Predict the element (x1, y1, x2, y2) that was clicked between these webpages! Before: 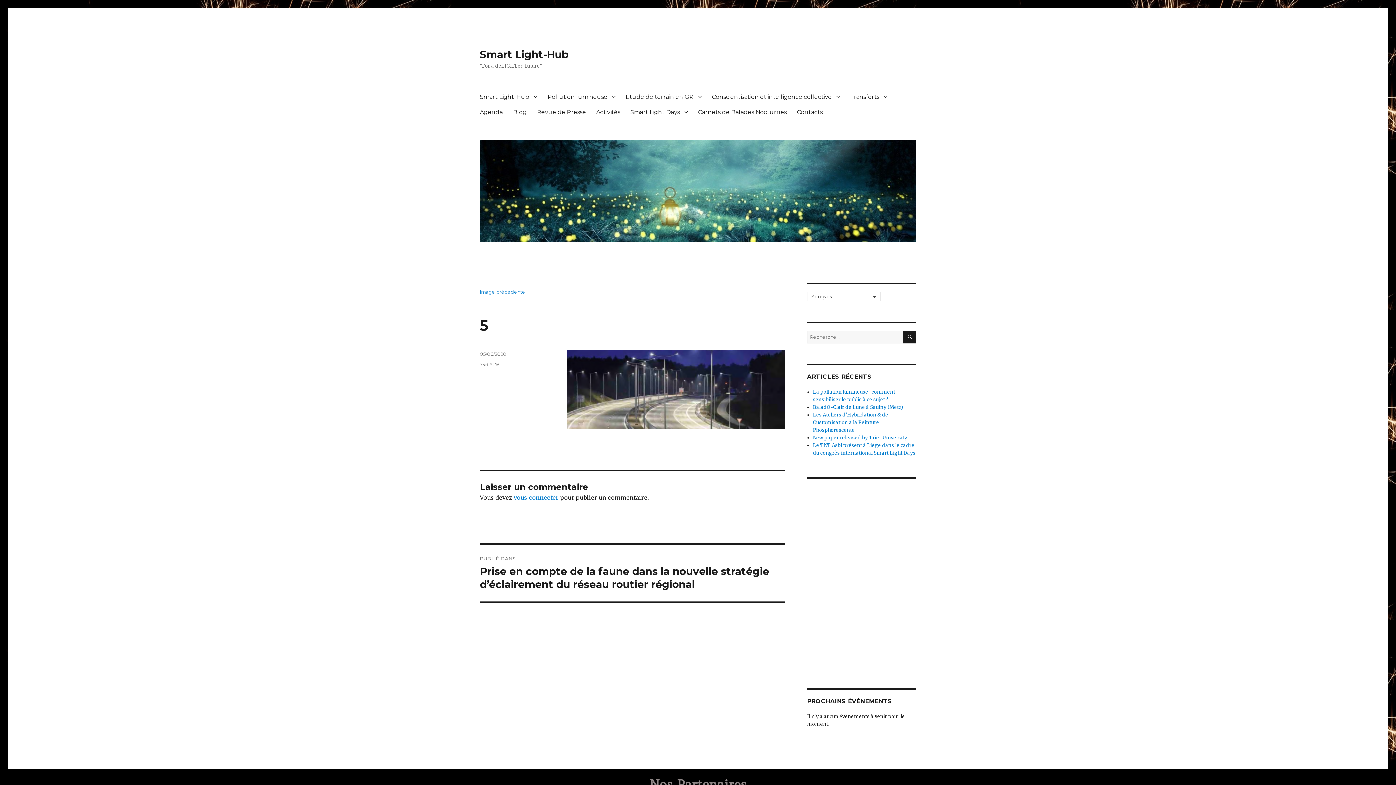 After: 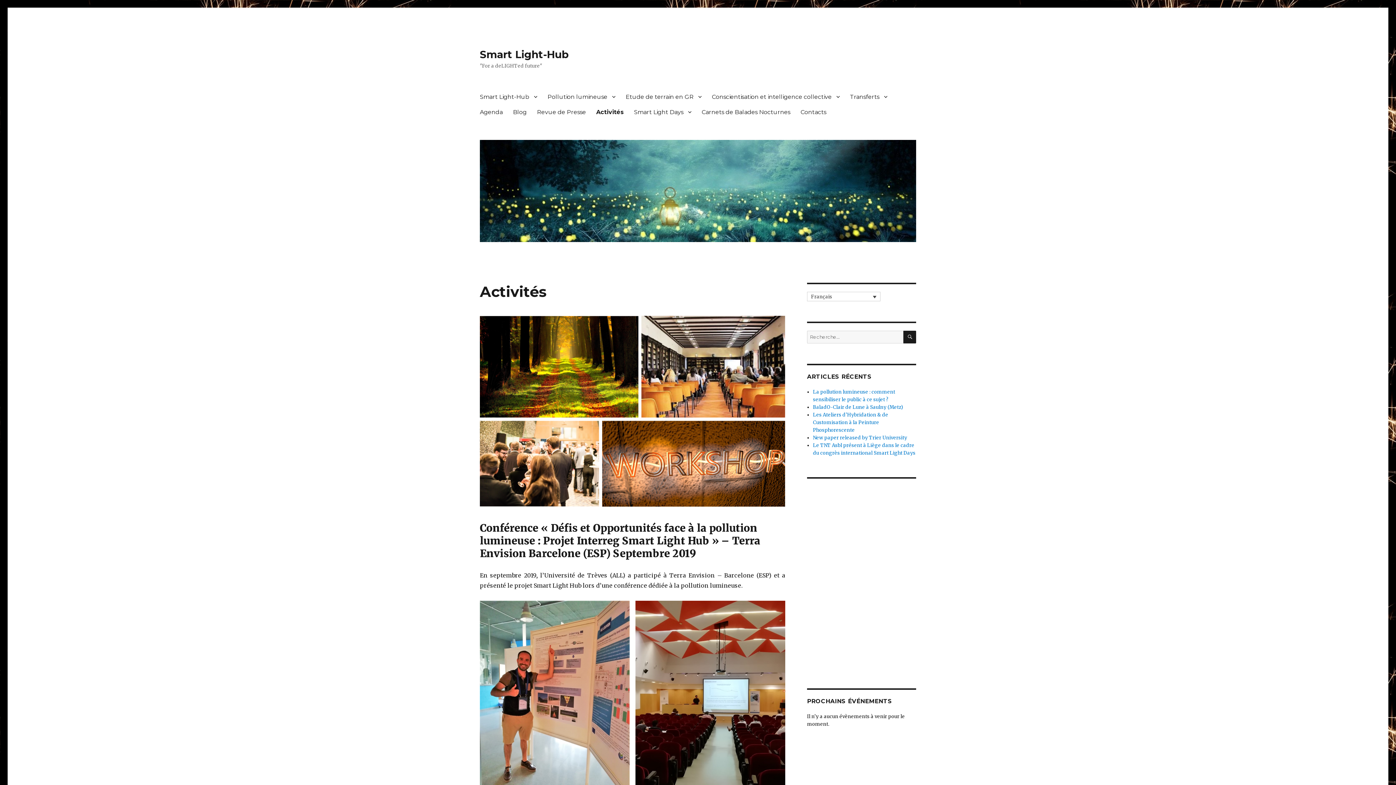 Action: bbox: (591, 104, 625, 119) label: Activités